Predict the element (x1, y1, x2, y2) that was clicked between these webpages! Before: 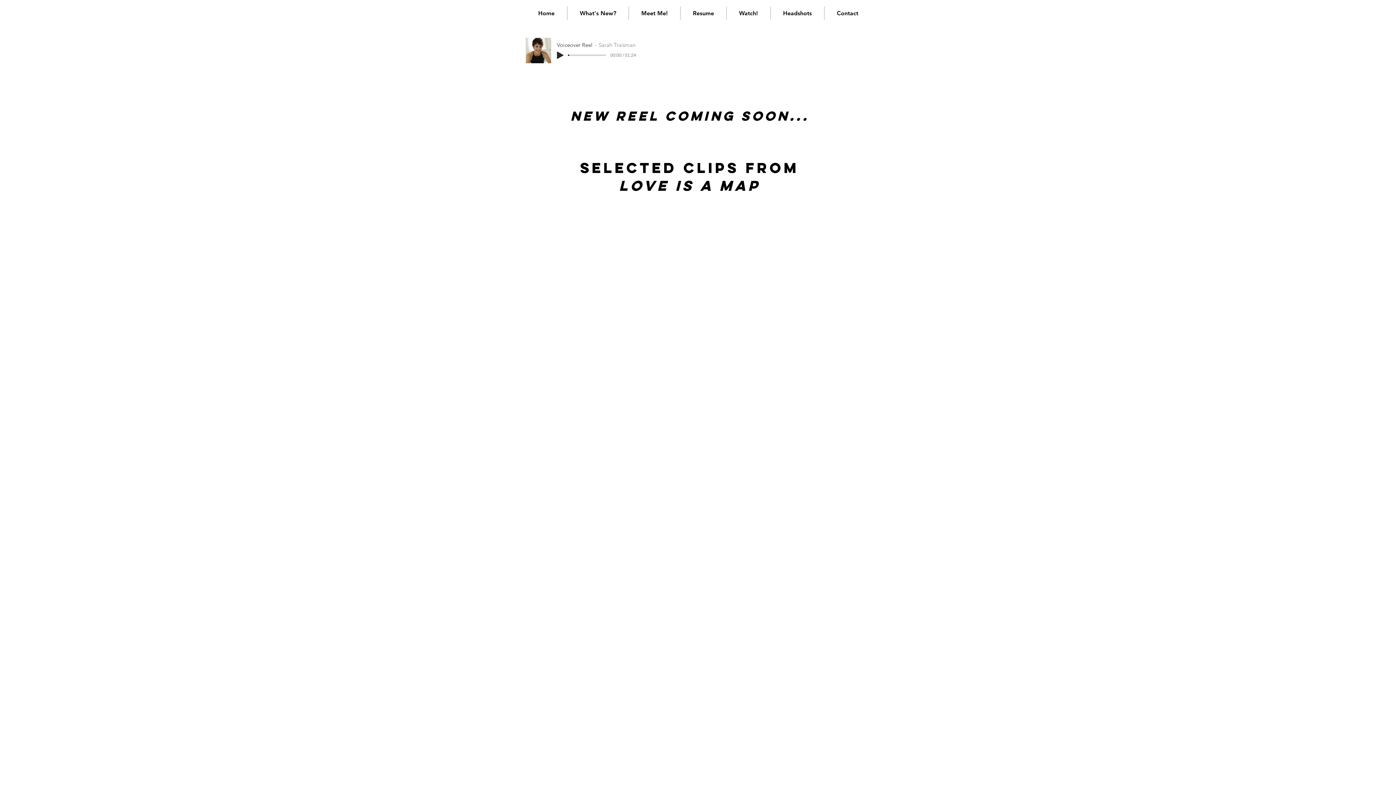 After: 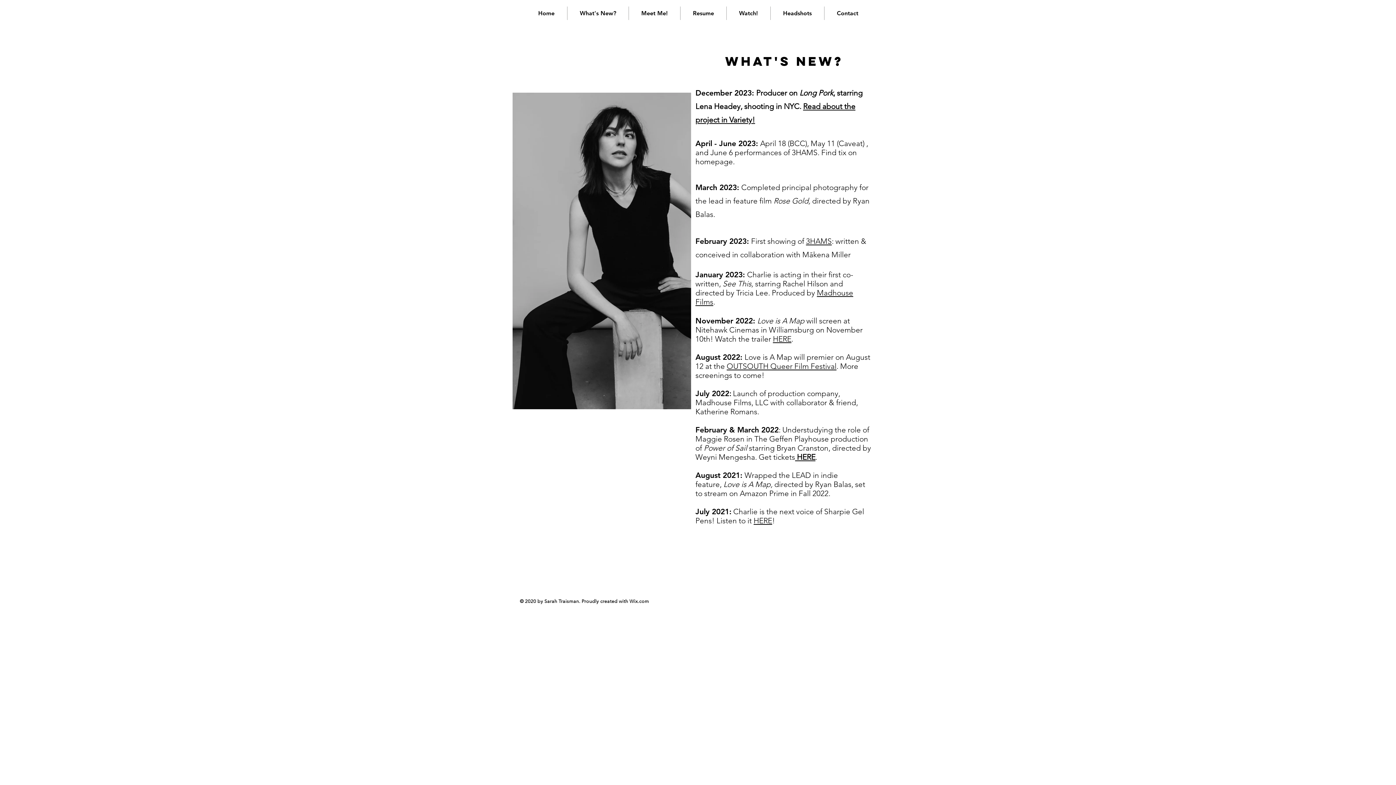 Action: label: What's New? bbox: (567, 6, 628, 20)